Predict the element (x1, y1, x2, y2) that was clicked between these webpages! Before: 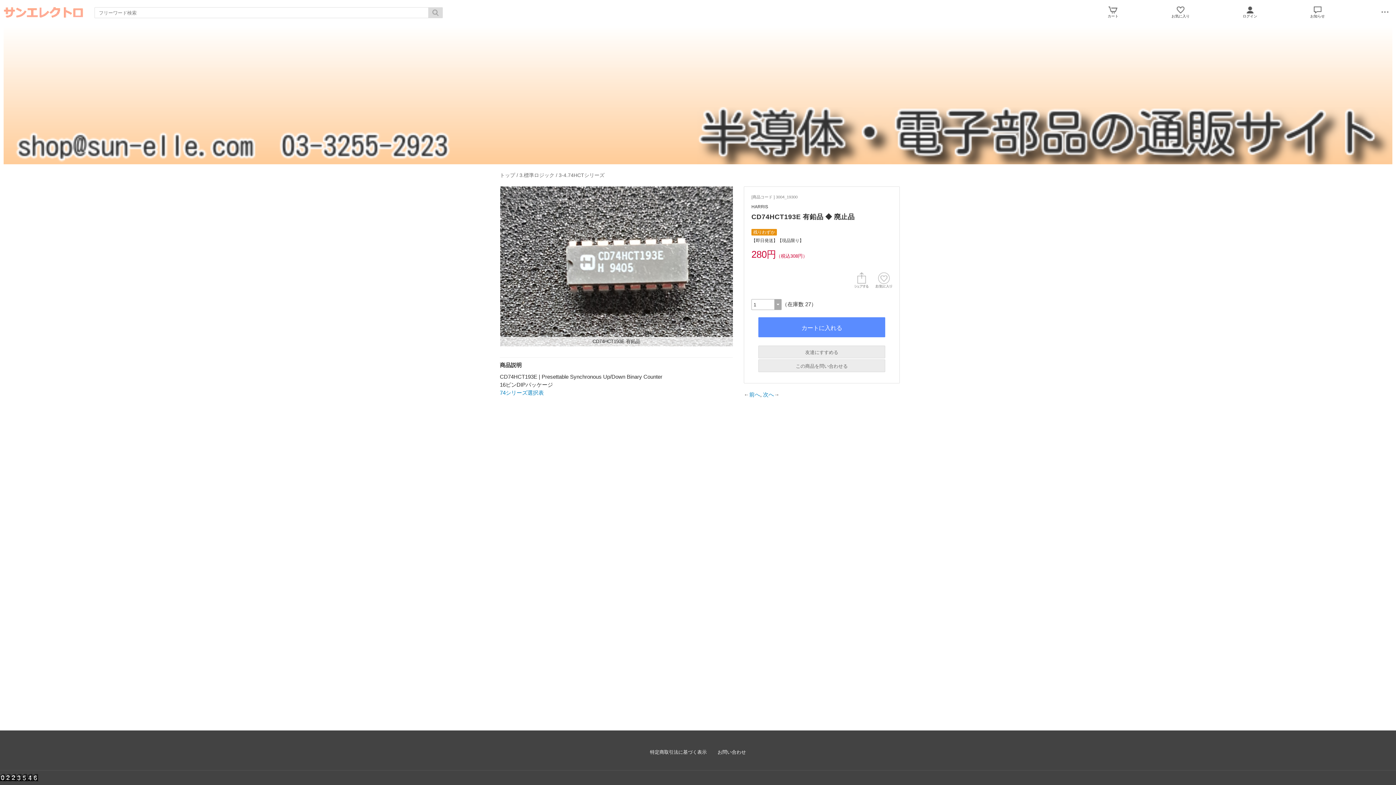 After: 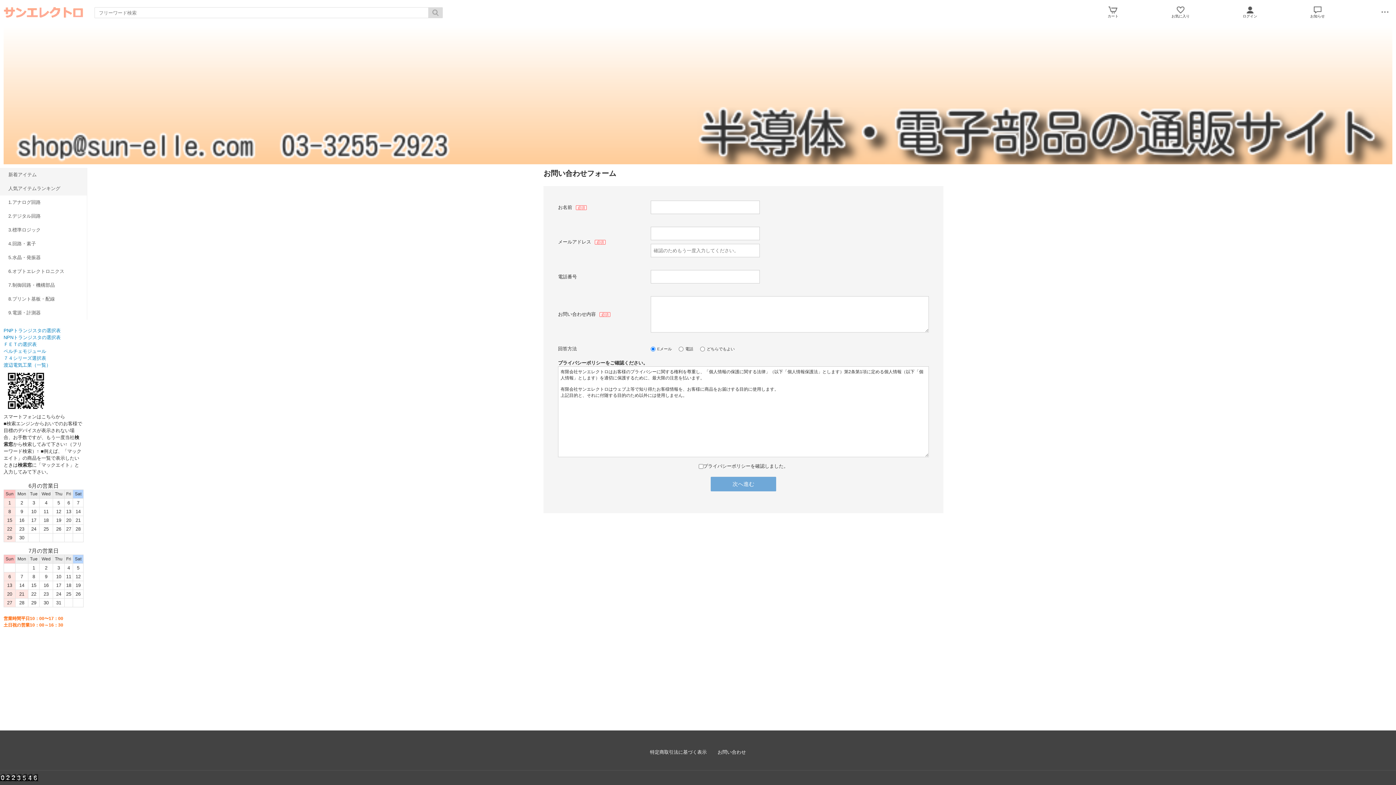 Action: bbox: (717, 749, 746, 755) label: お問い合わせ